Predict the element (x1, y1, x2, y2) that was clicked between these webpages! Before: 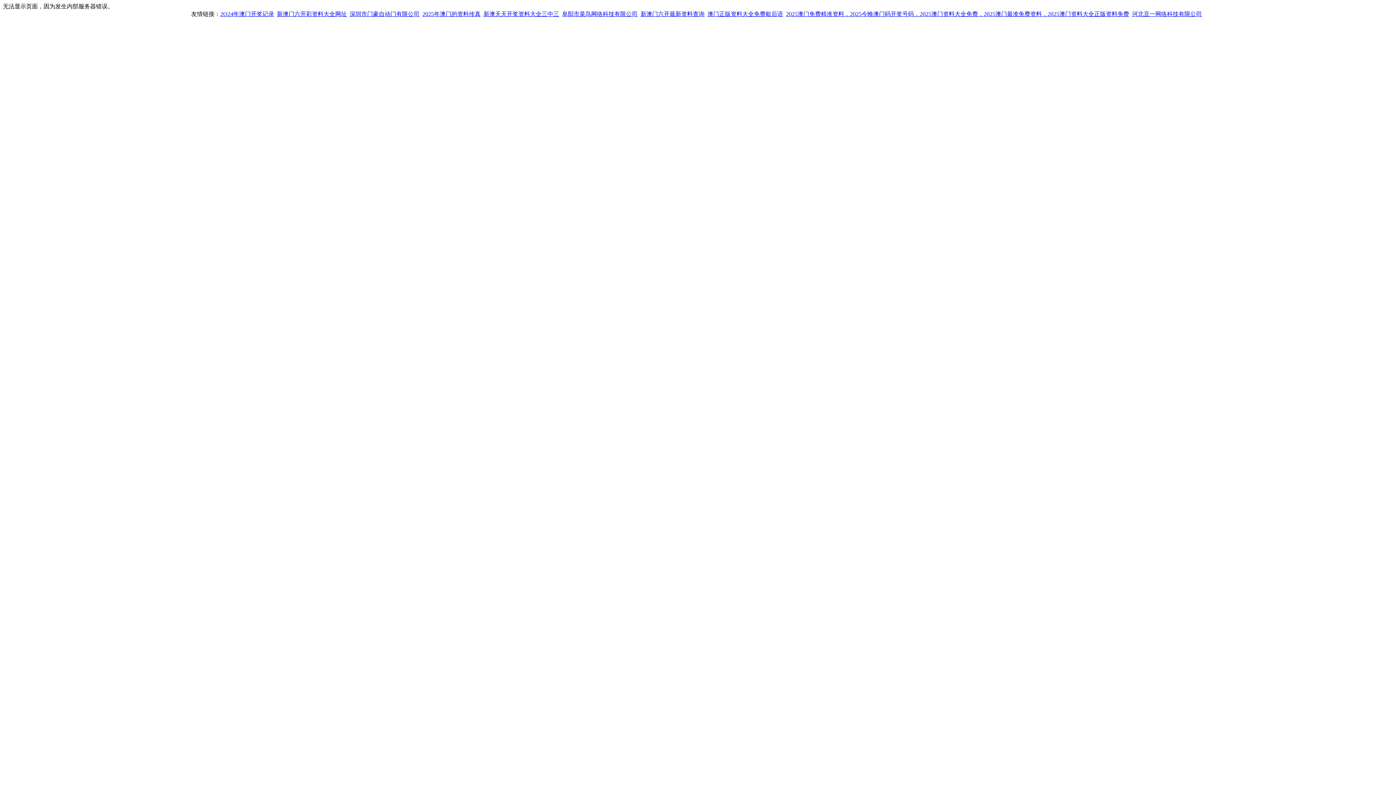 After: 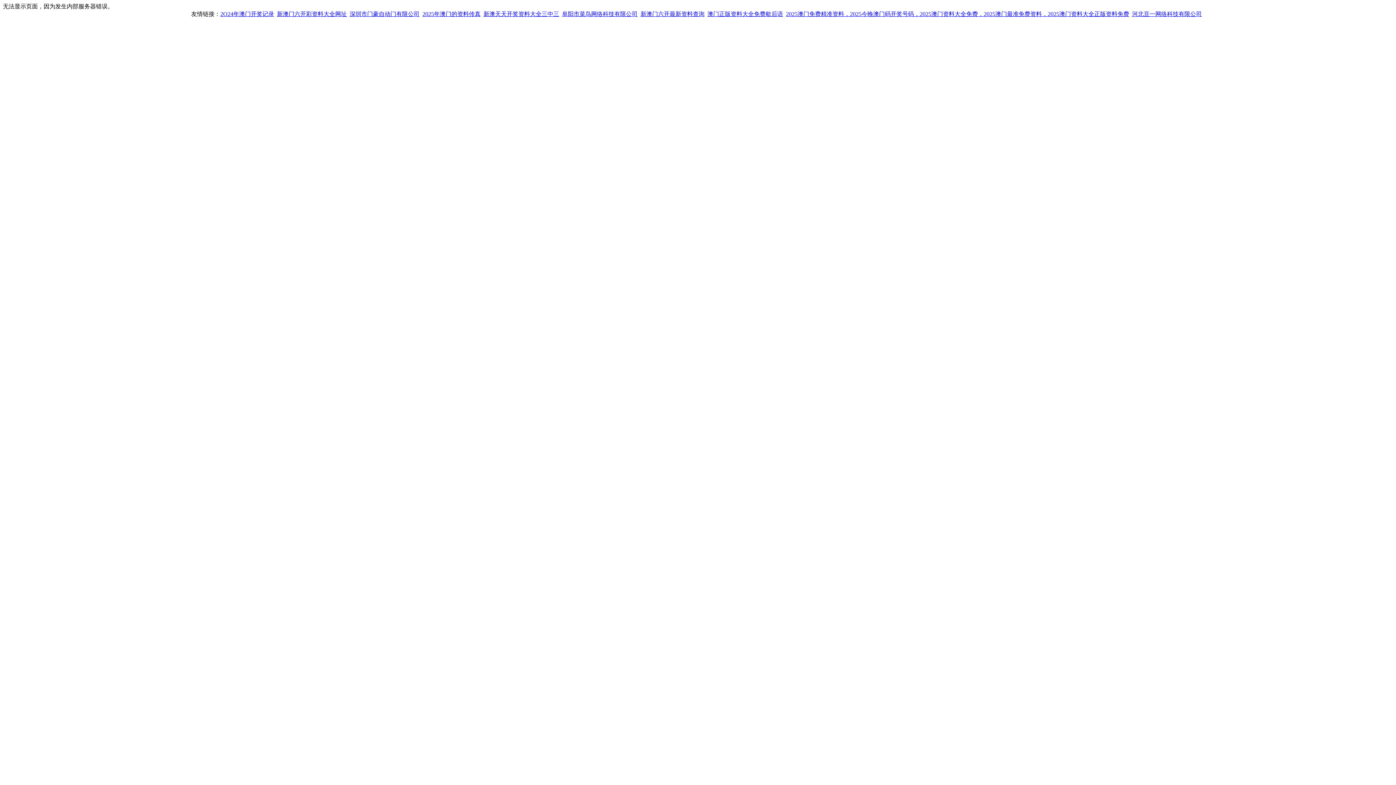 Action: label: 河北亘一网络科技有限公司 bbox: (1132, 10, 1202, 17)